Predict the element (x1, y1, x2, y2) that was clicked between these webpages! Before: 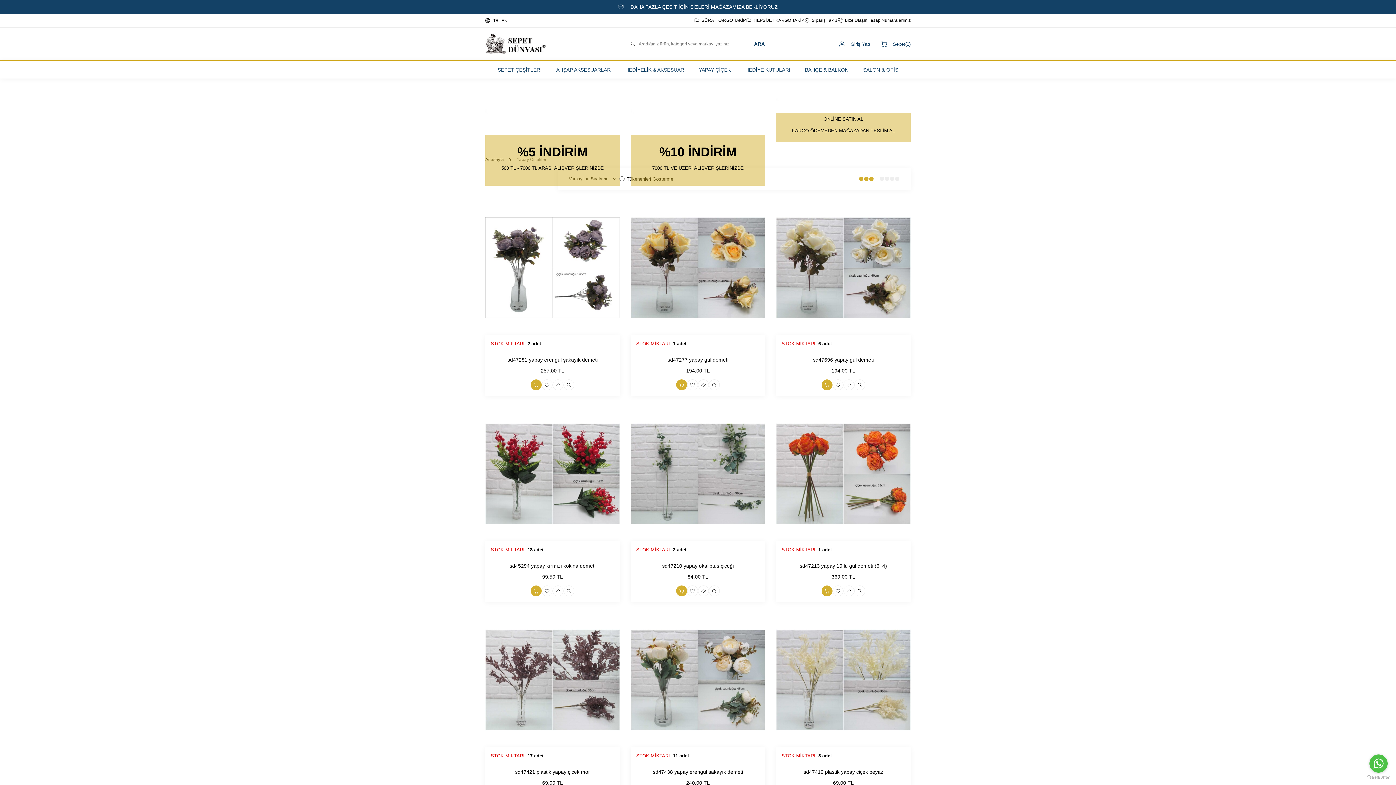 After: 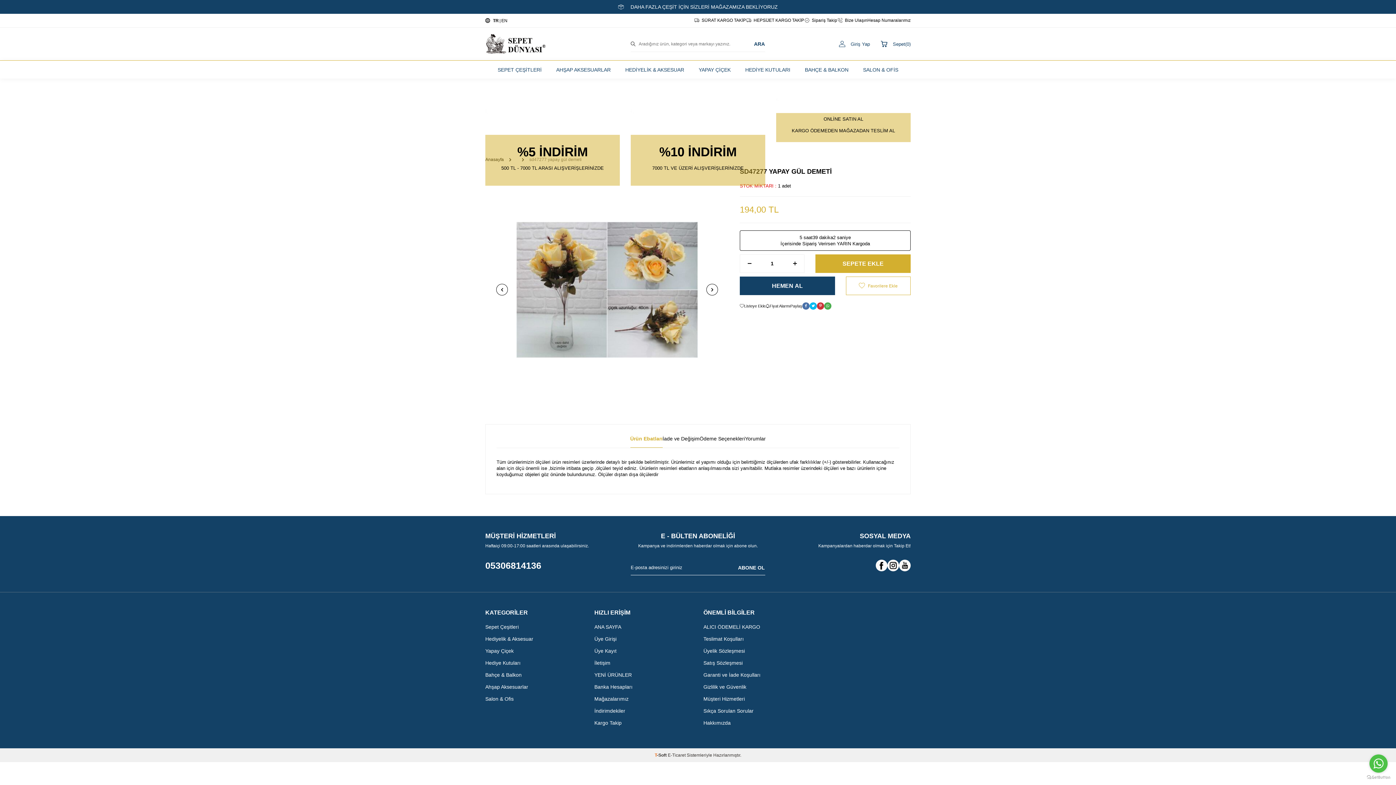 Action: label: sd47277 yapay gül demeti bbox: (636, 356, 760, 363)